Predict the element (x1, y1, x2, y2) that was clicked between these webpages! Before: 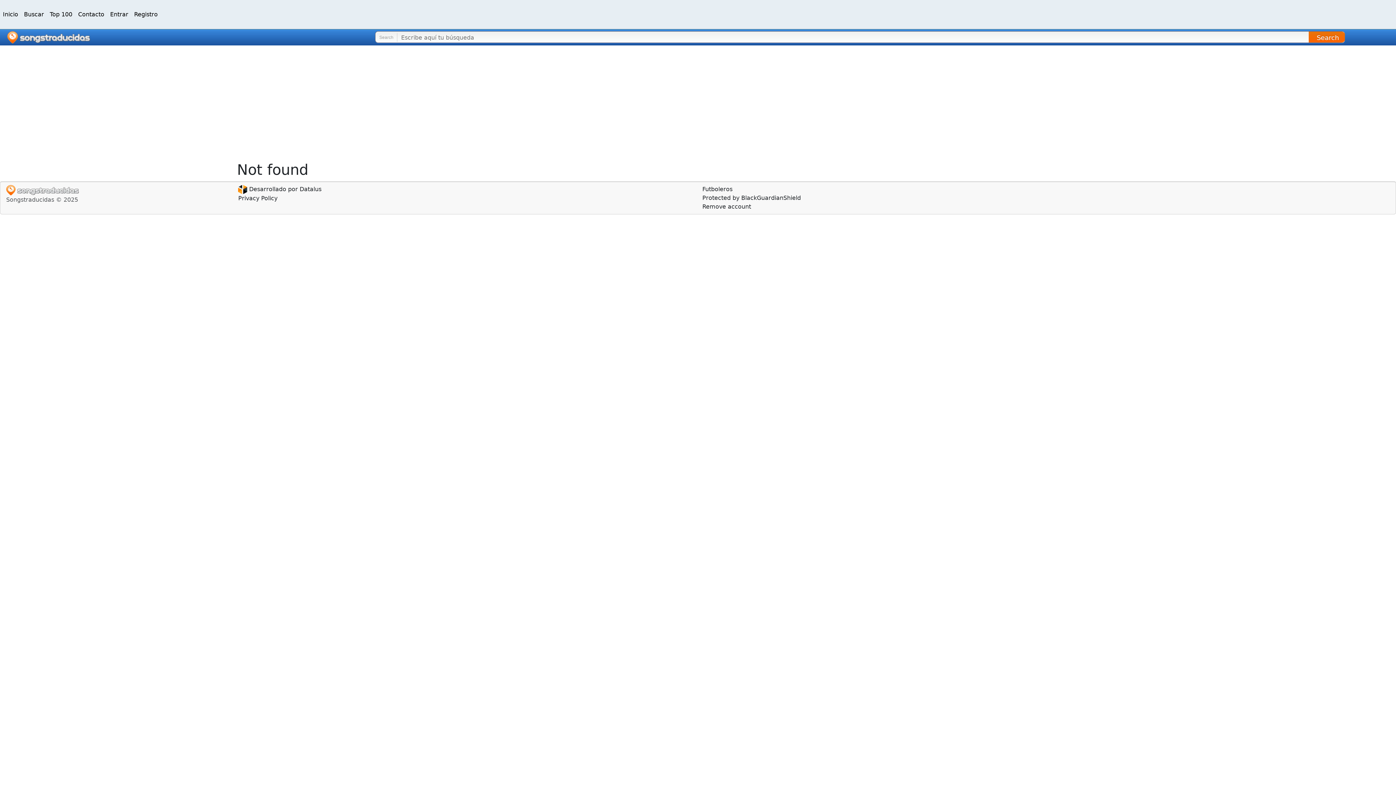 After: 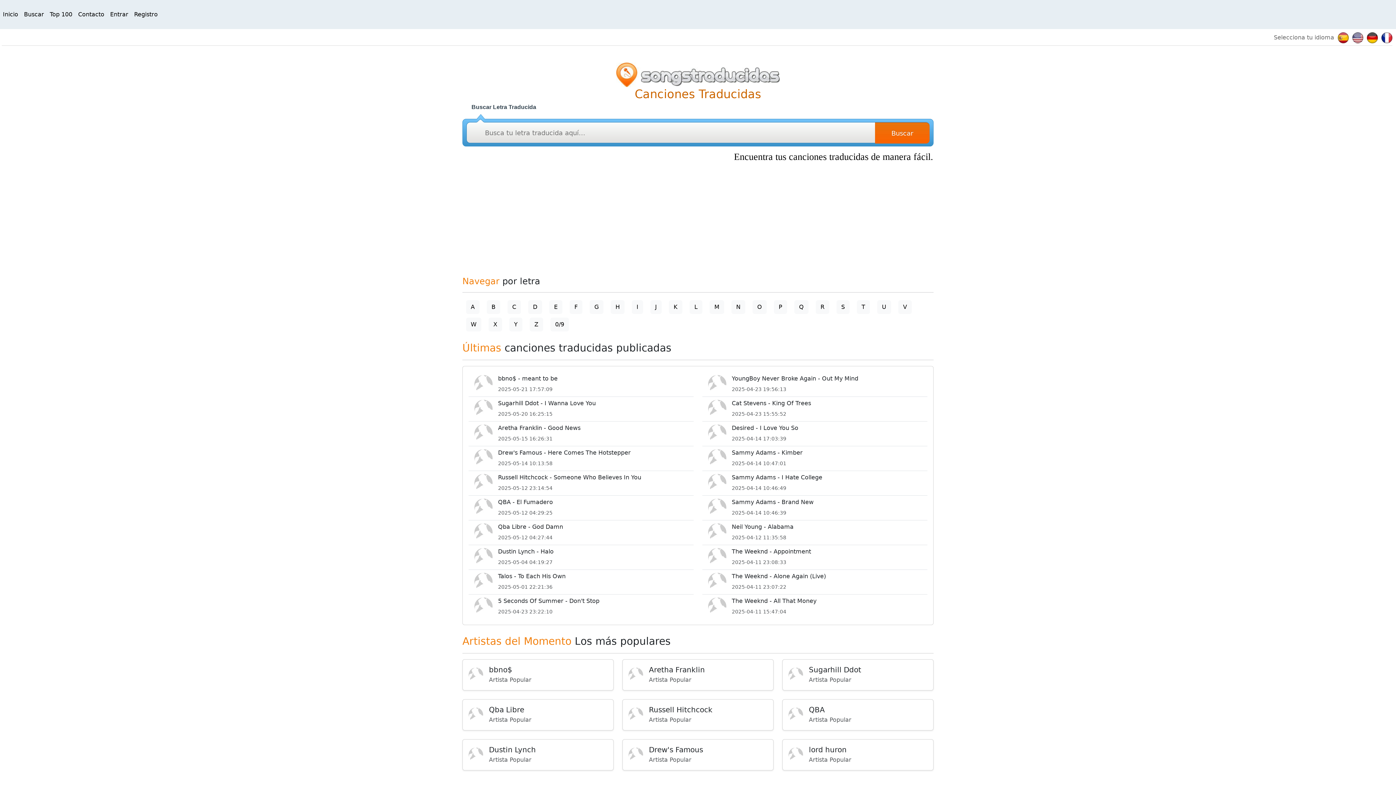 Action: label: Letras Traducidas bbox: (7, 31, 90, 43)